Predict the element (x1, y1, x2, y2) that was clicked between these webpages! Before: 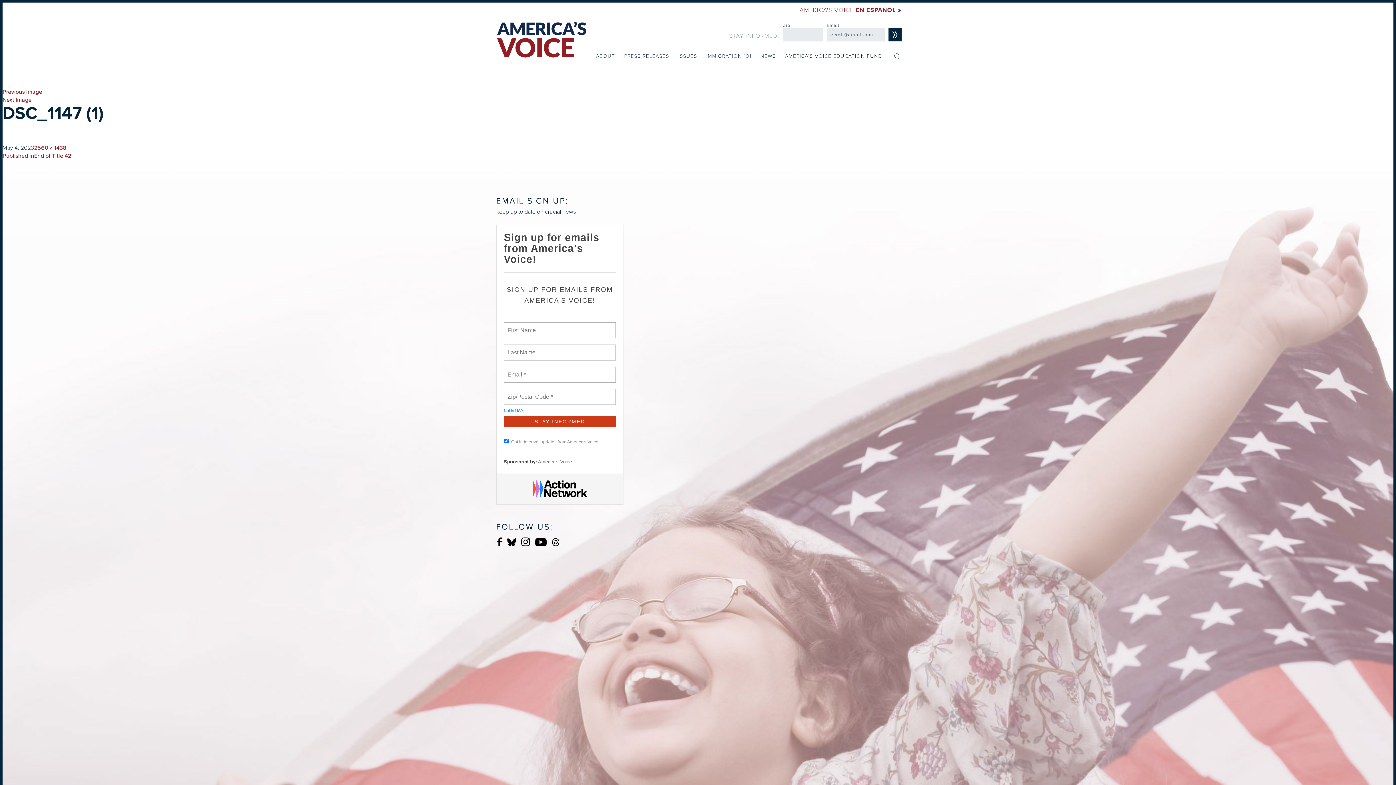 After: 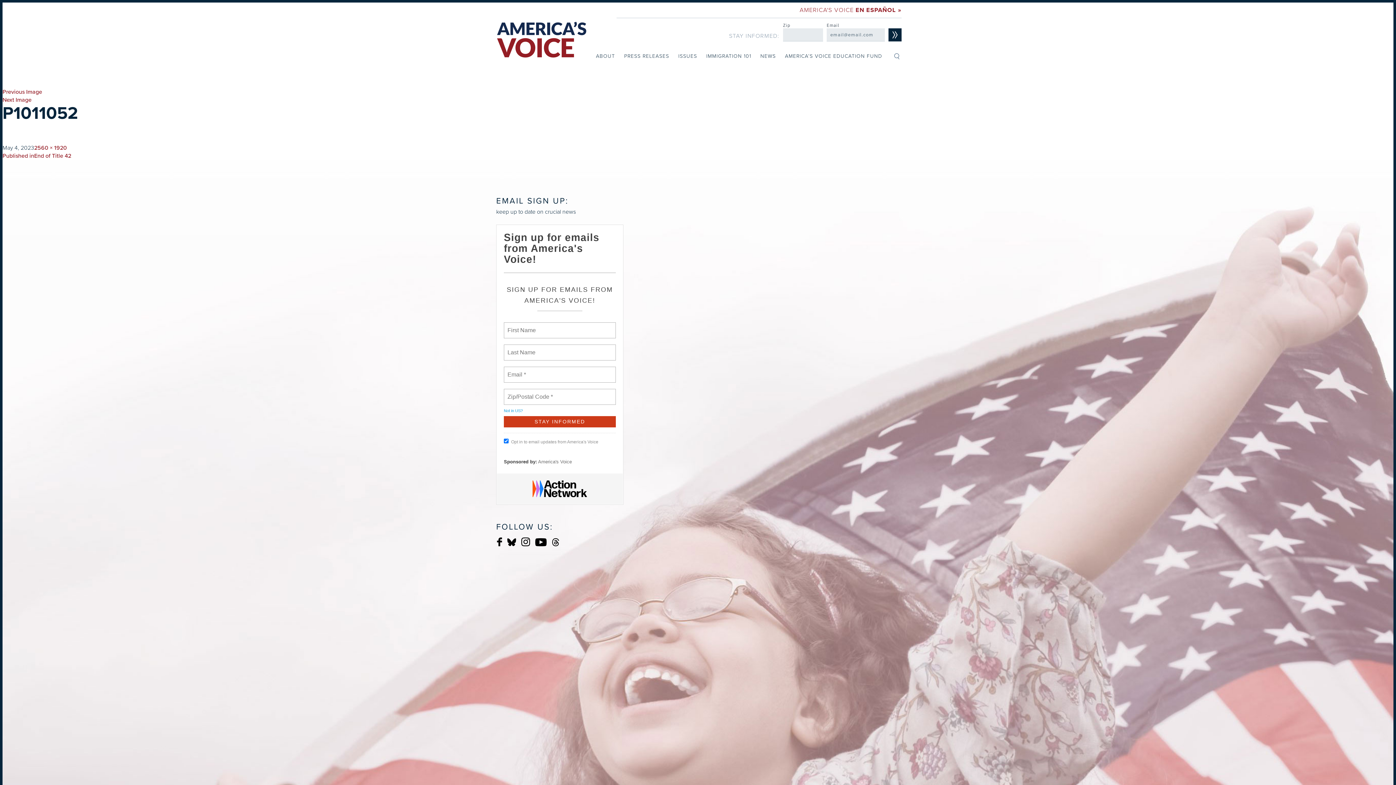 Action: label: Previous Image bbox: (2, 88, 42, 95)